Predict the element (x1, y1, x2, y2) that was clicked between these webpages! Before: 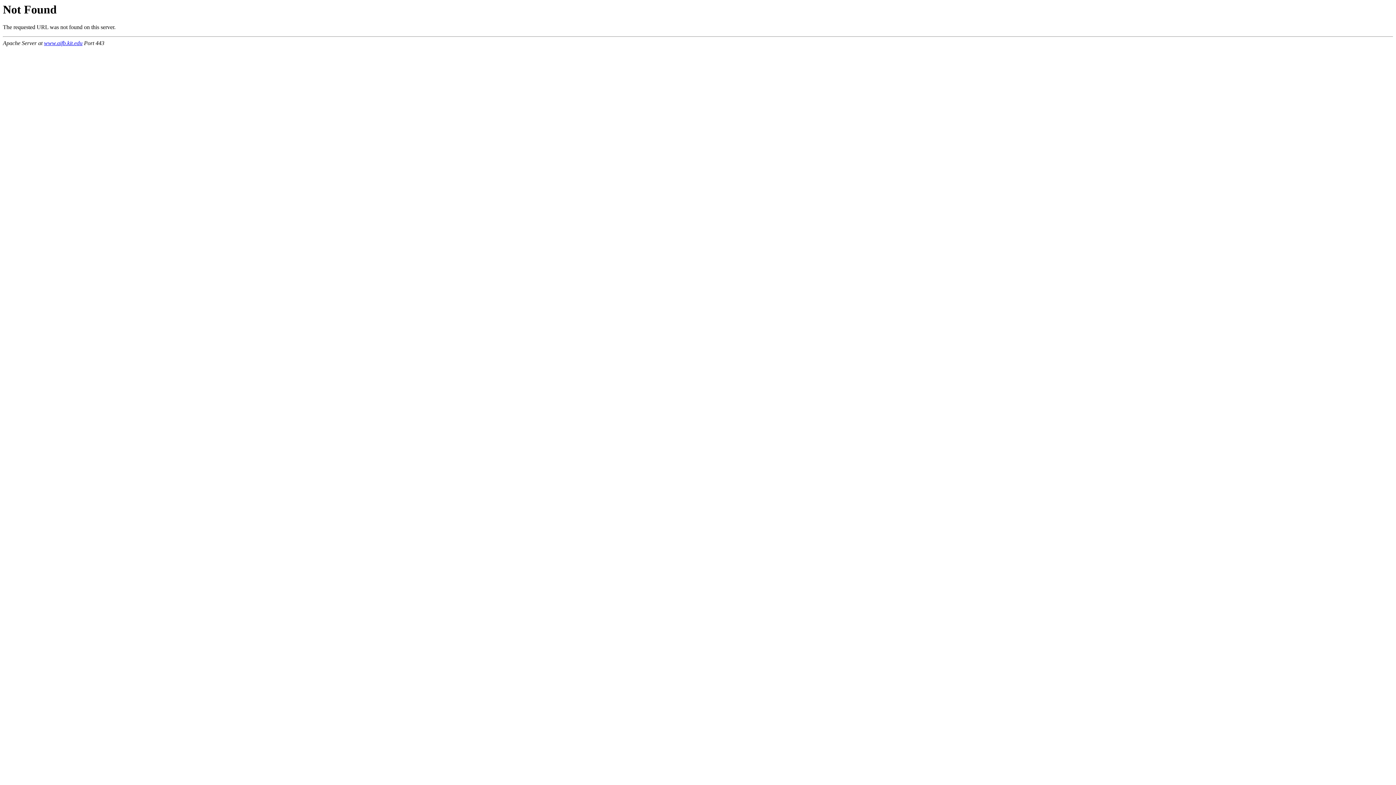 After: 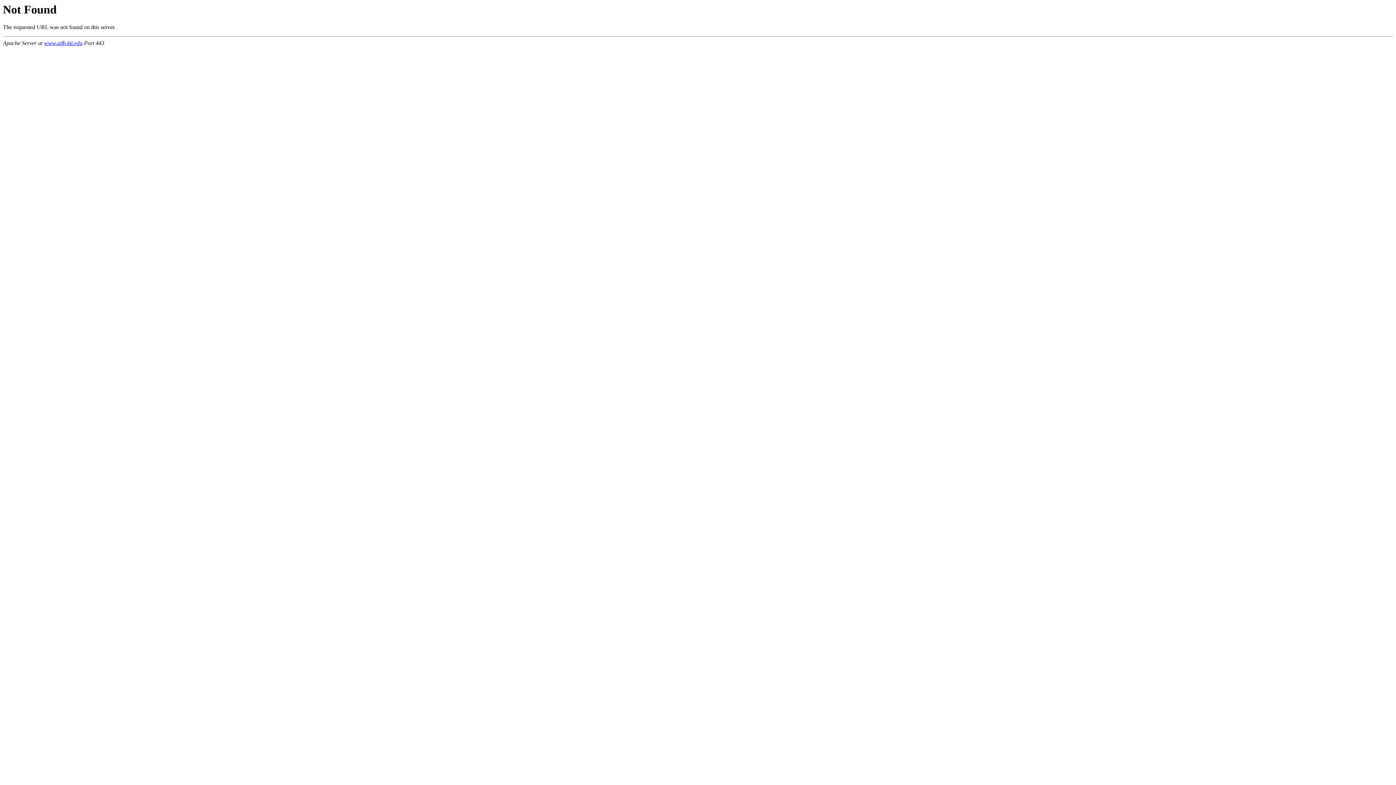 Action: bbox: (44, 40, 82, 46) label: www.aifb.kit.edu